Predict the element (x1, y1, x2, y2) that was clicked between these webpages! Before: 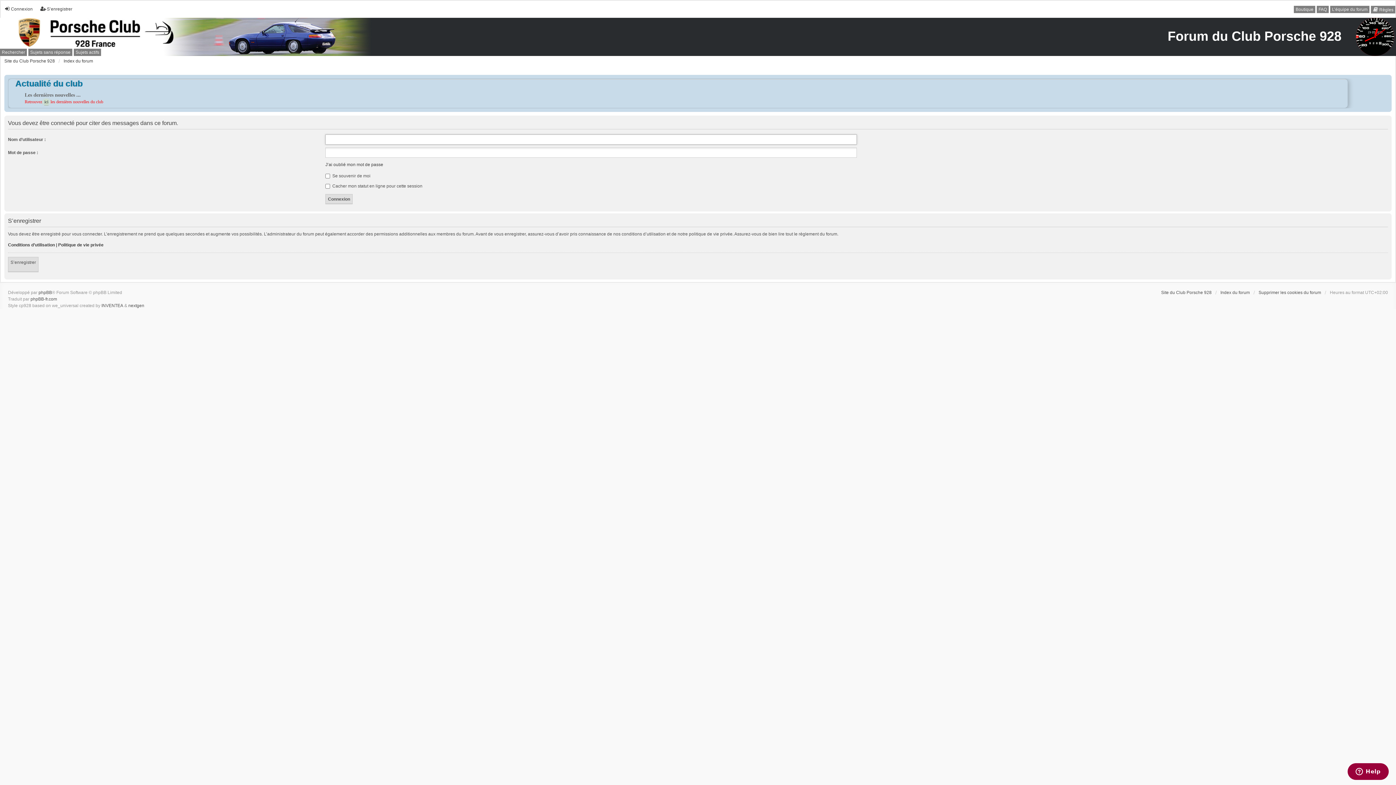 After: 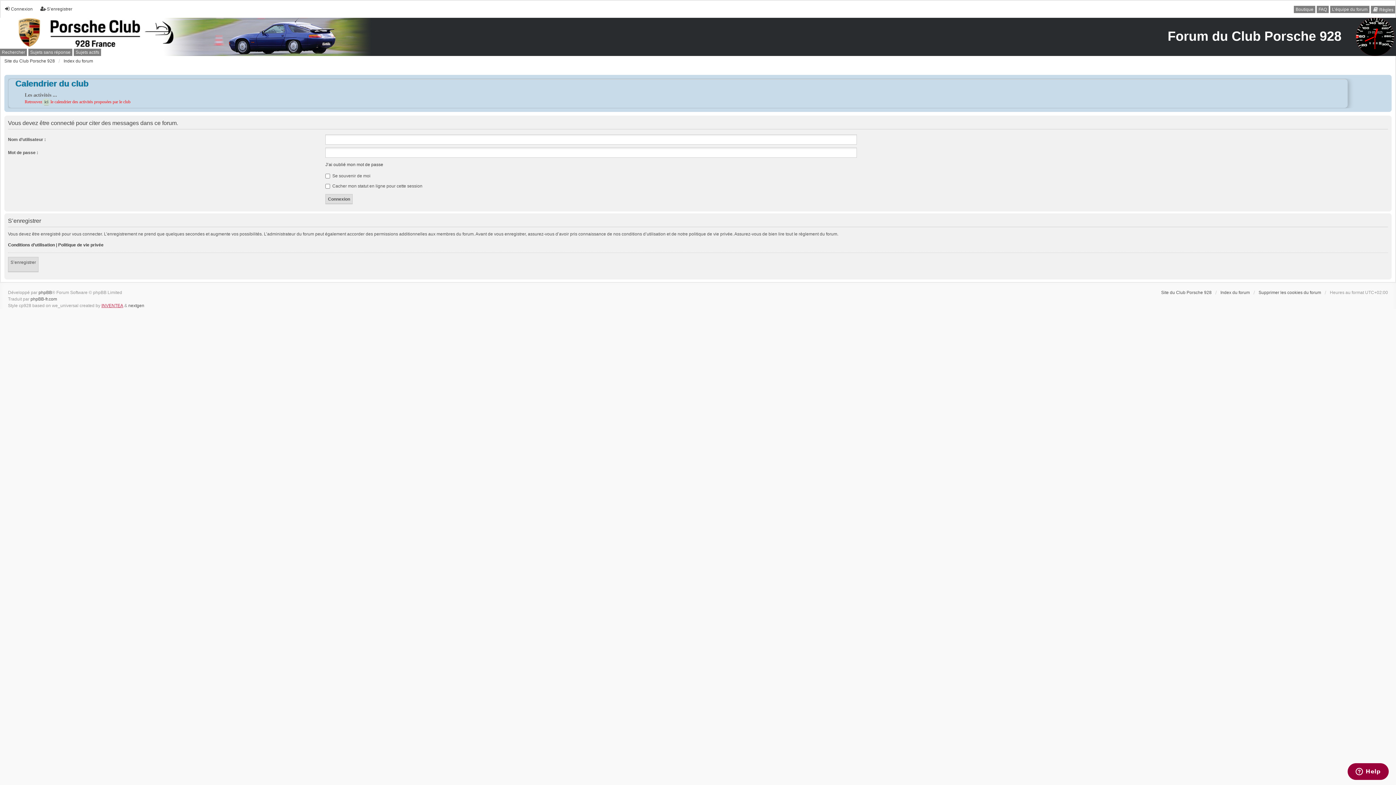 Action: label: INVENTEA bbox: (101, 302, 123, 309)